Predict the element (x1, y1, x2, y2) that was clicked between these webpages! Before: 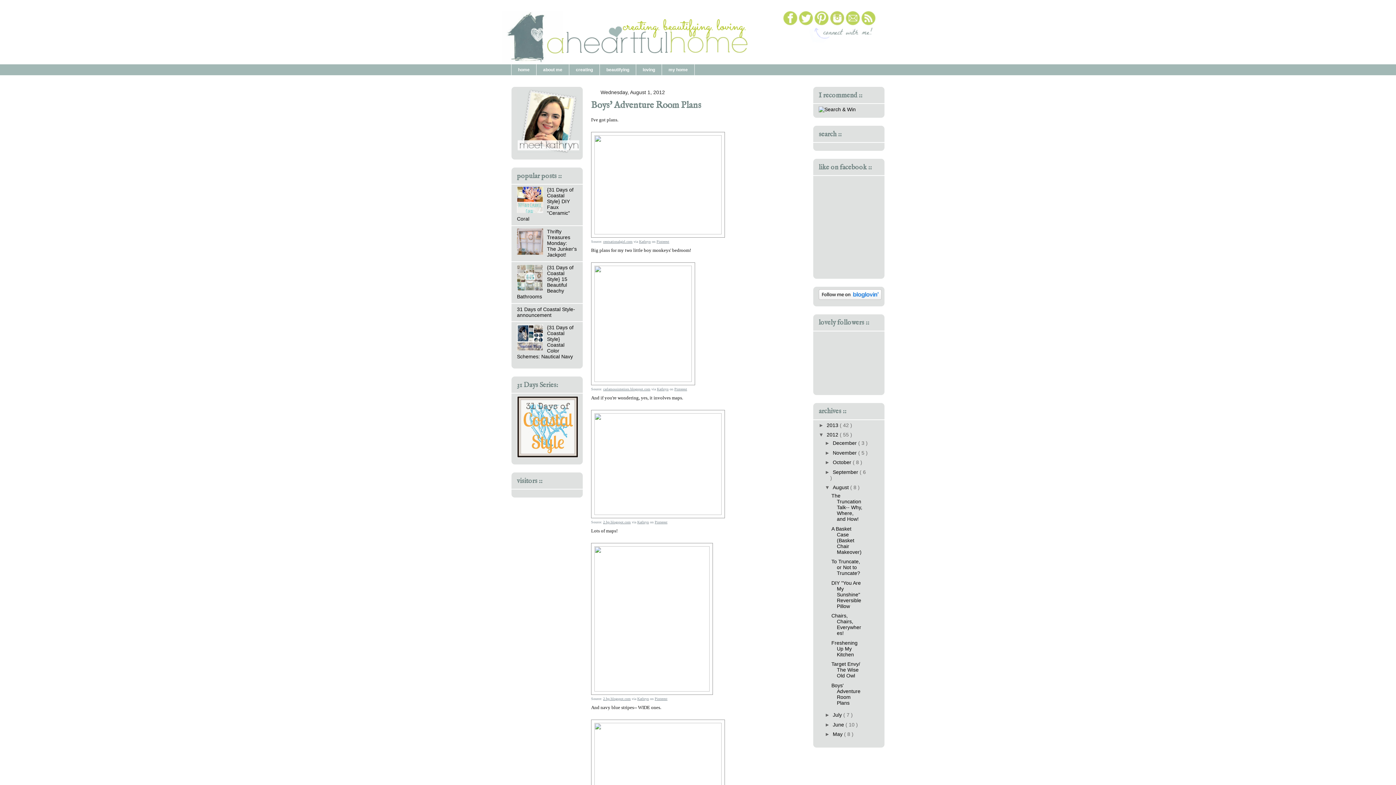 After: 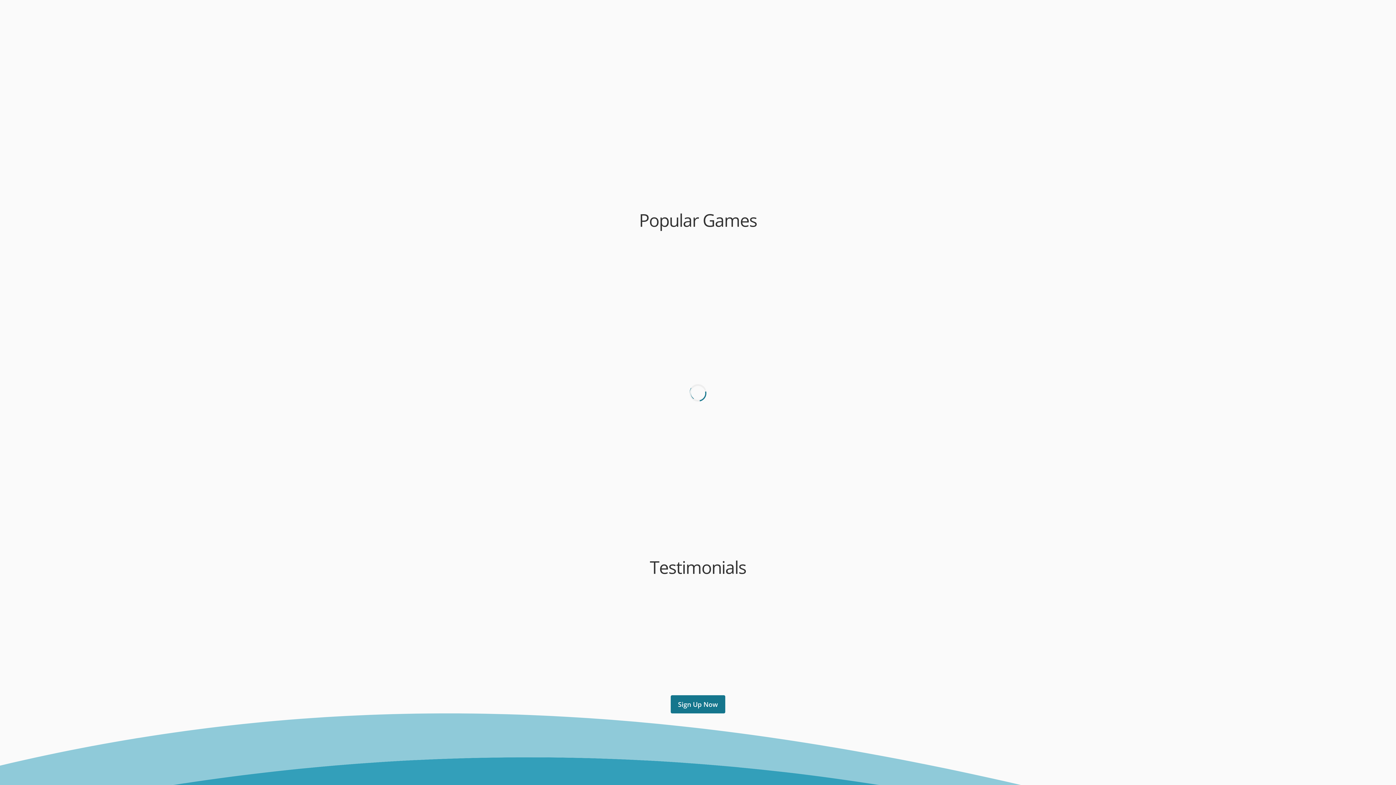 Action: bbox: (818, 106, 856, 112)